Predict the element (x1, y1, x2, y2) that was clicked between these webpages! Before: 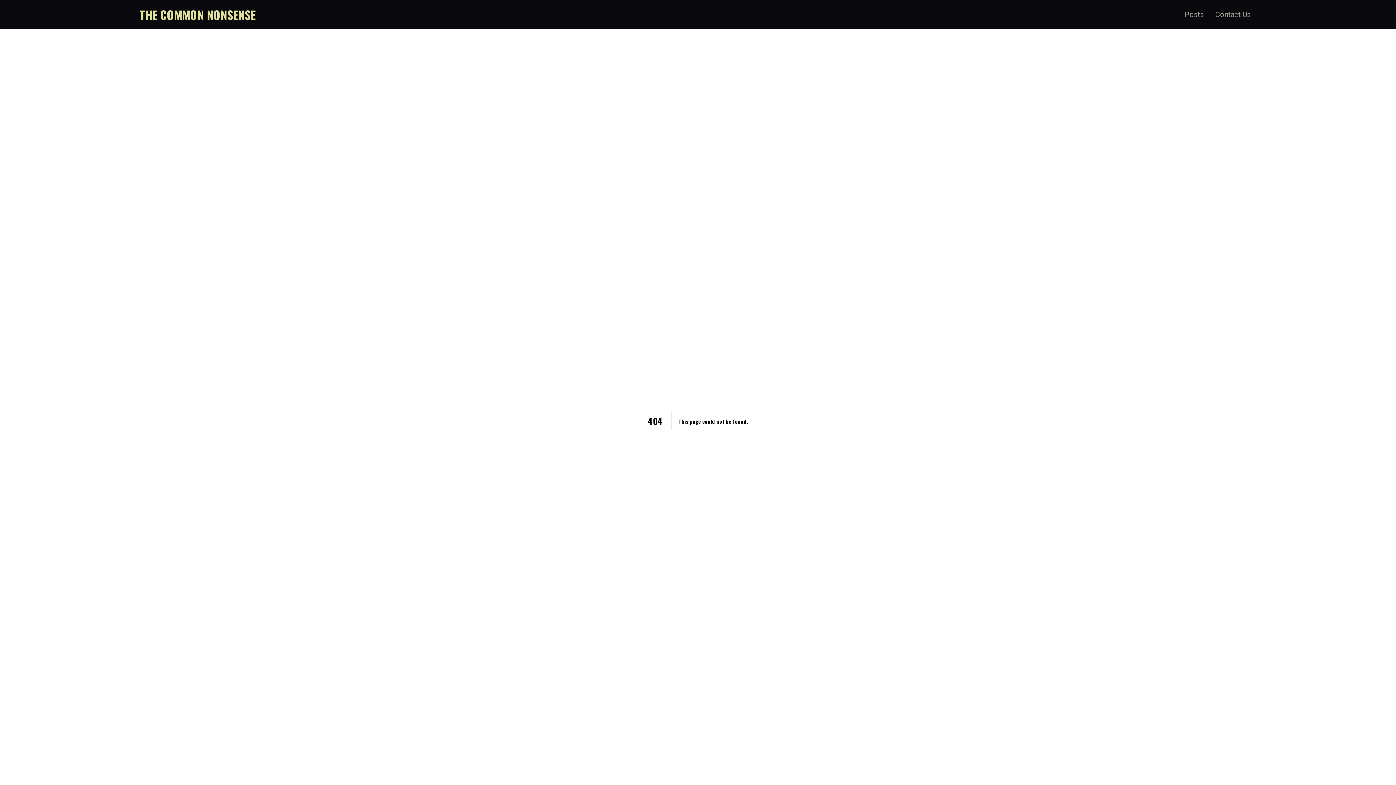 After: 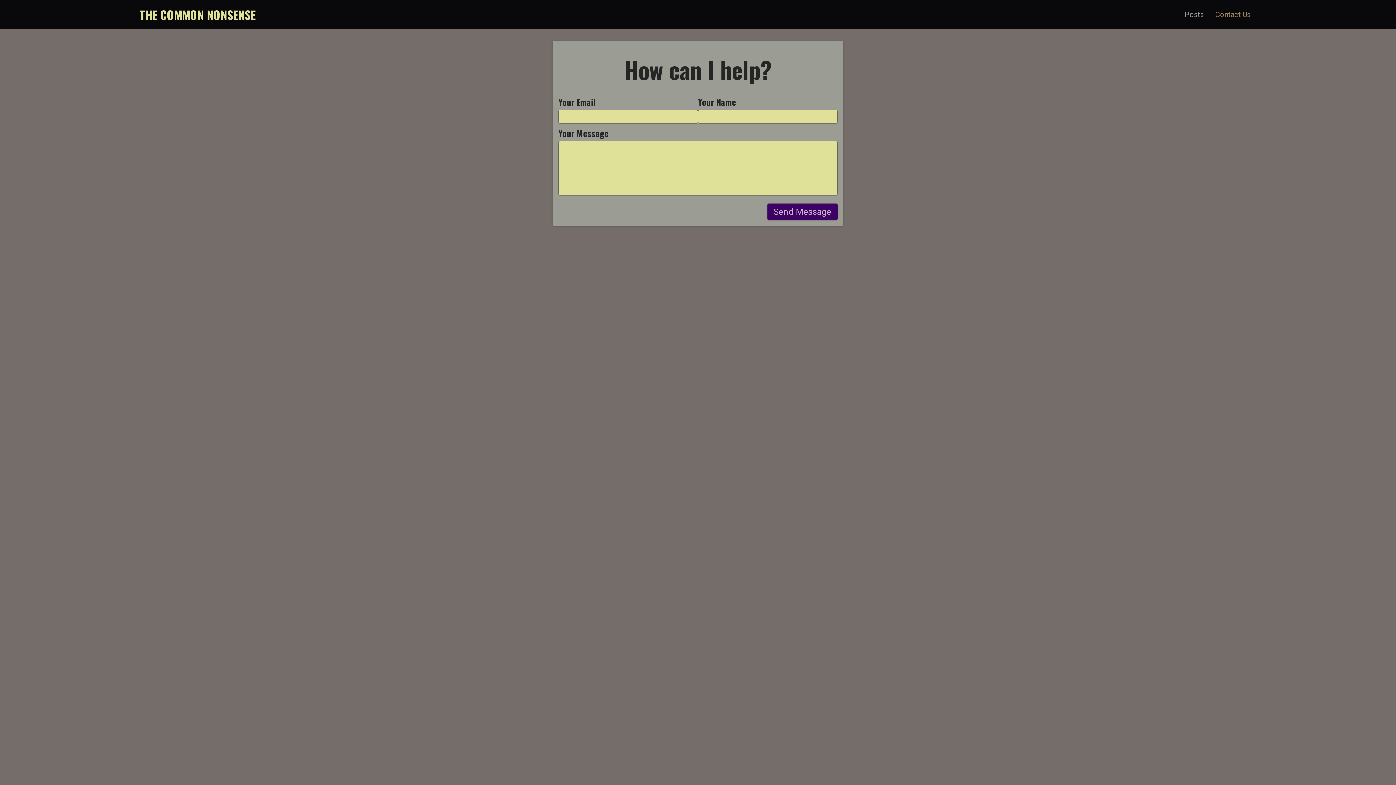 Action: label: Contact Us bbox: (1215, 10, 1250, 18)